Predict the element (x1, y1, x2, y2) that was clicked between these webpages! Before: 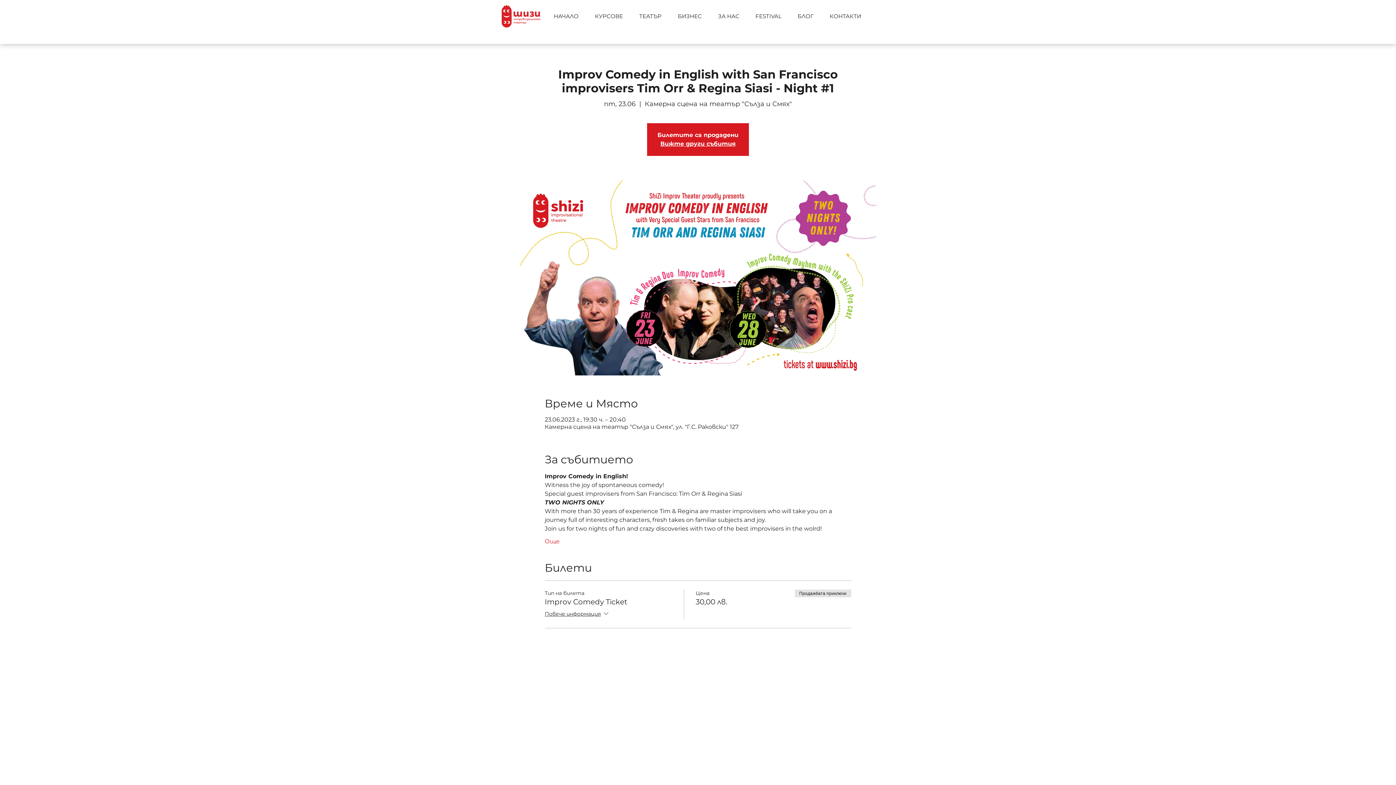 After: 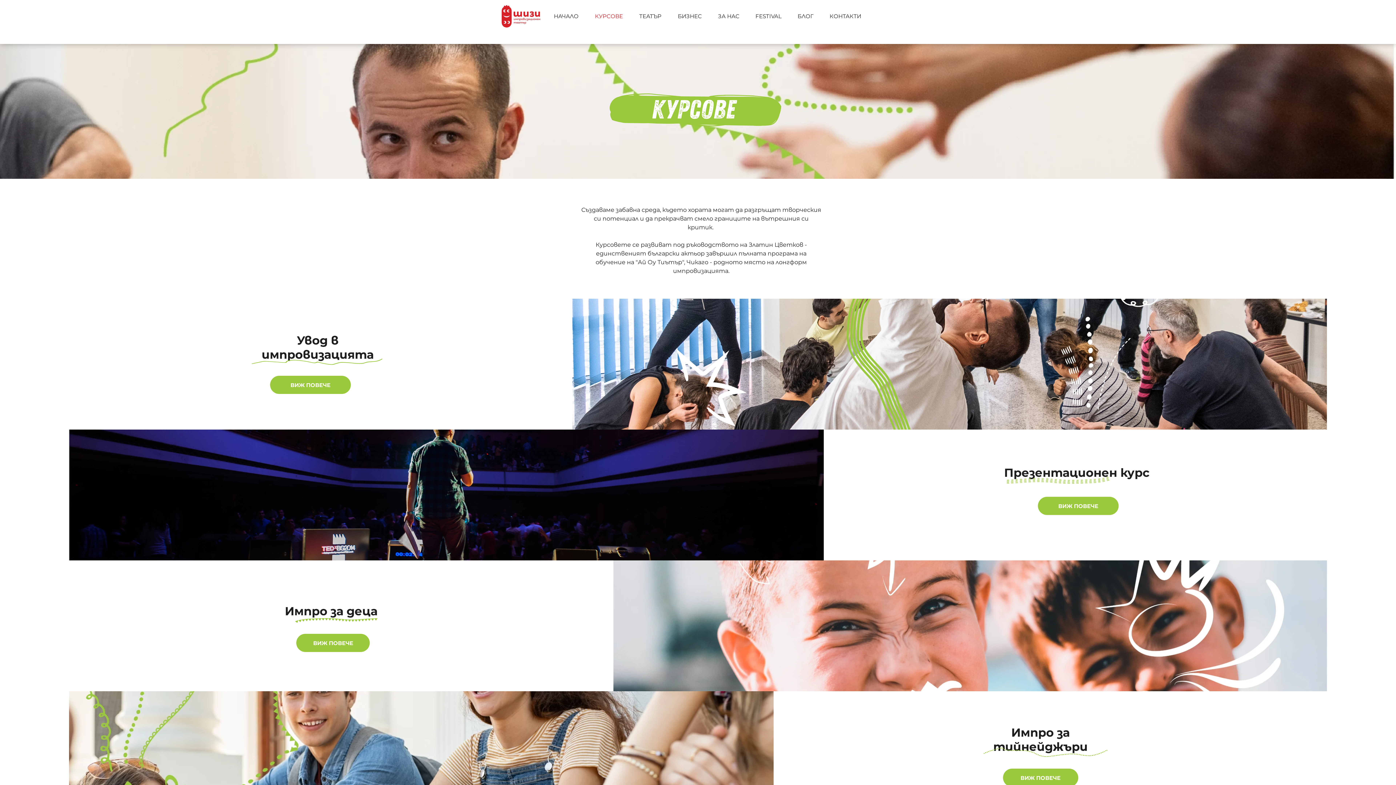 Action: label: КУРСОВЕ bbox: (586, 5, 631, 26)